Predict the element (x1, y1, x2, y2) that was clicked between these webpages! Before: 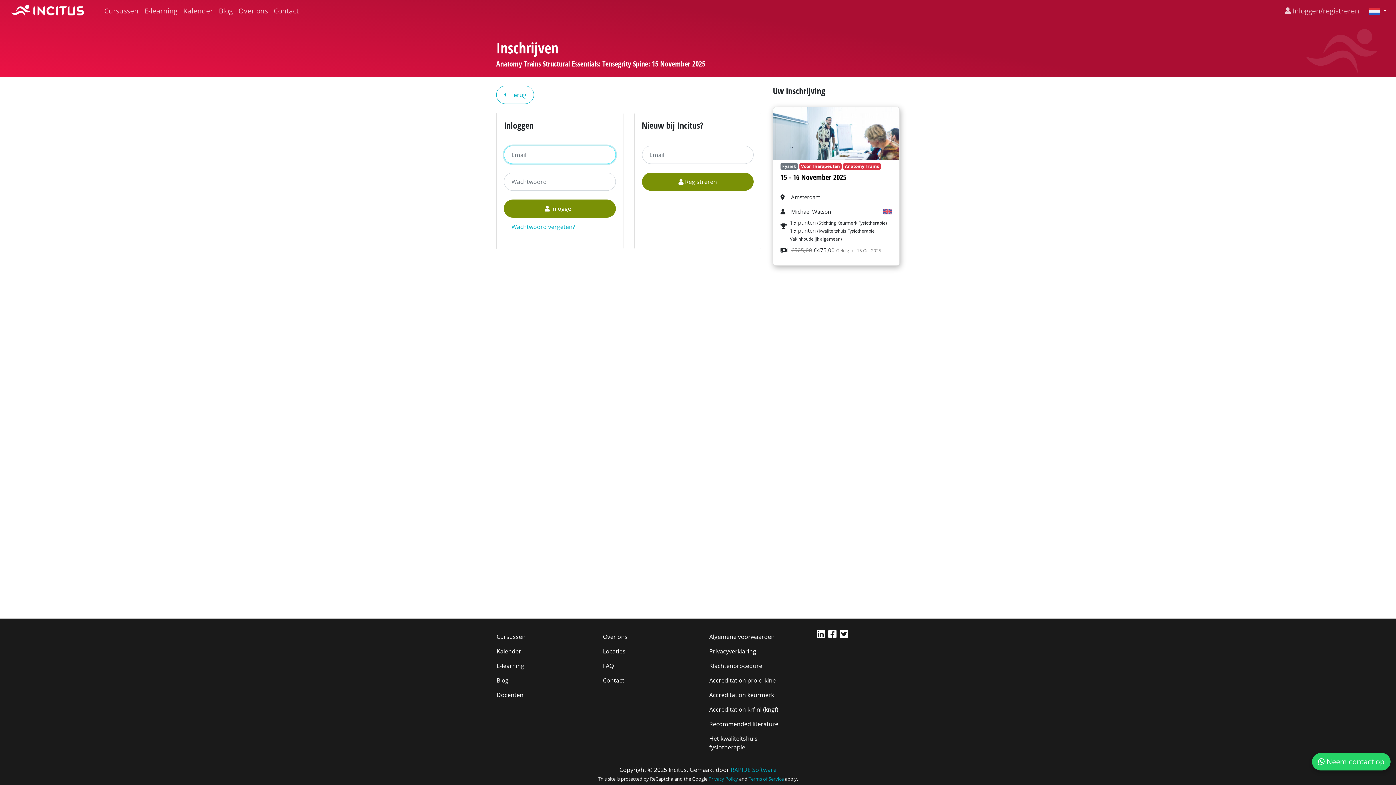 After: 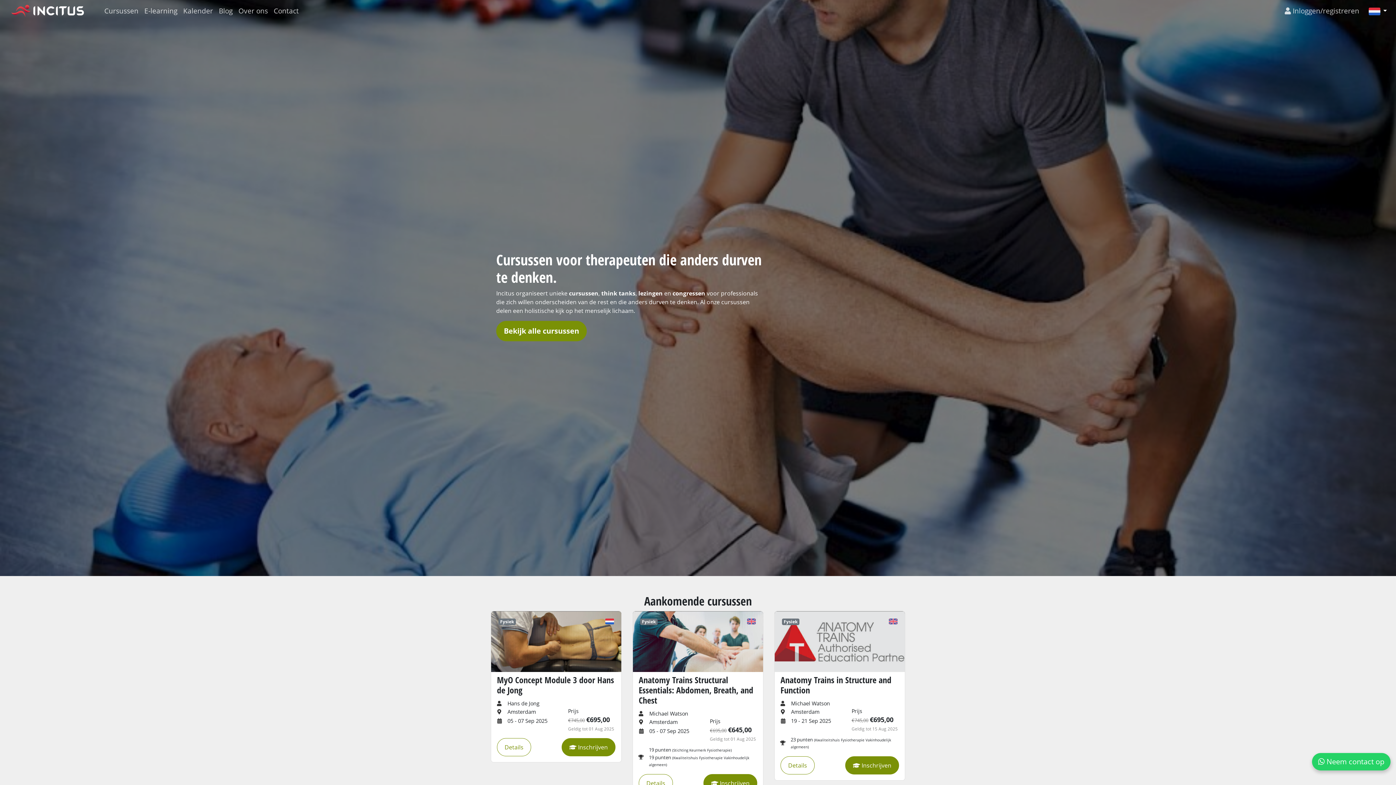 Action: label: Incitus bbox: (11, 2, 84, 18)